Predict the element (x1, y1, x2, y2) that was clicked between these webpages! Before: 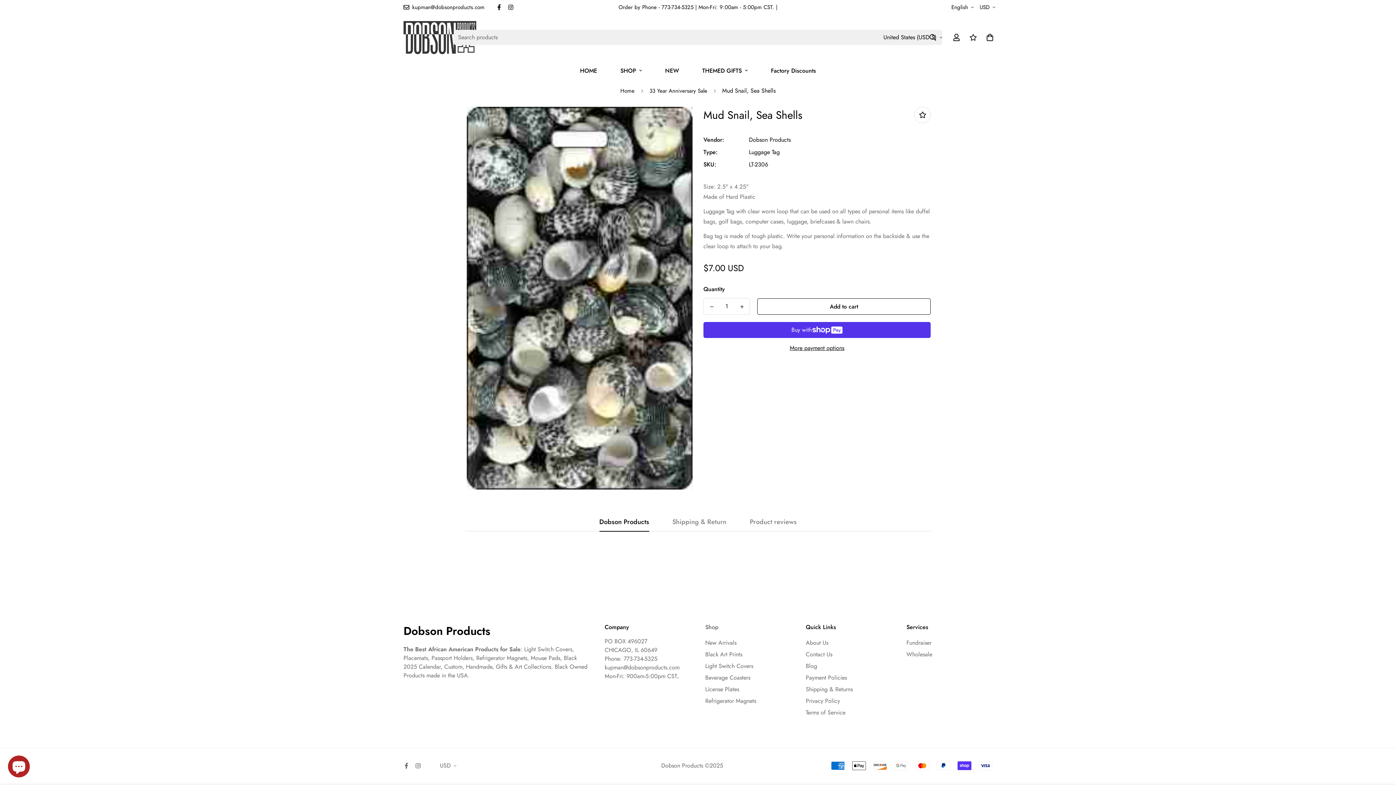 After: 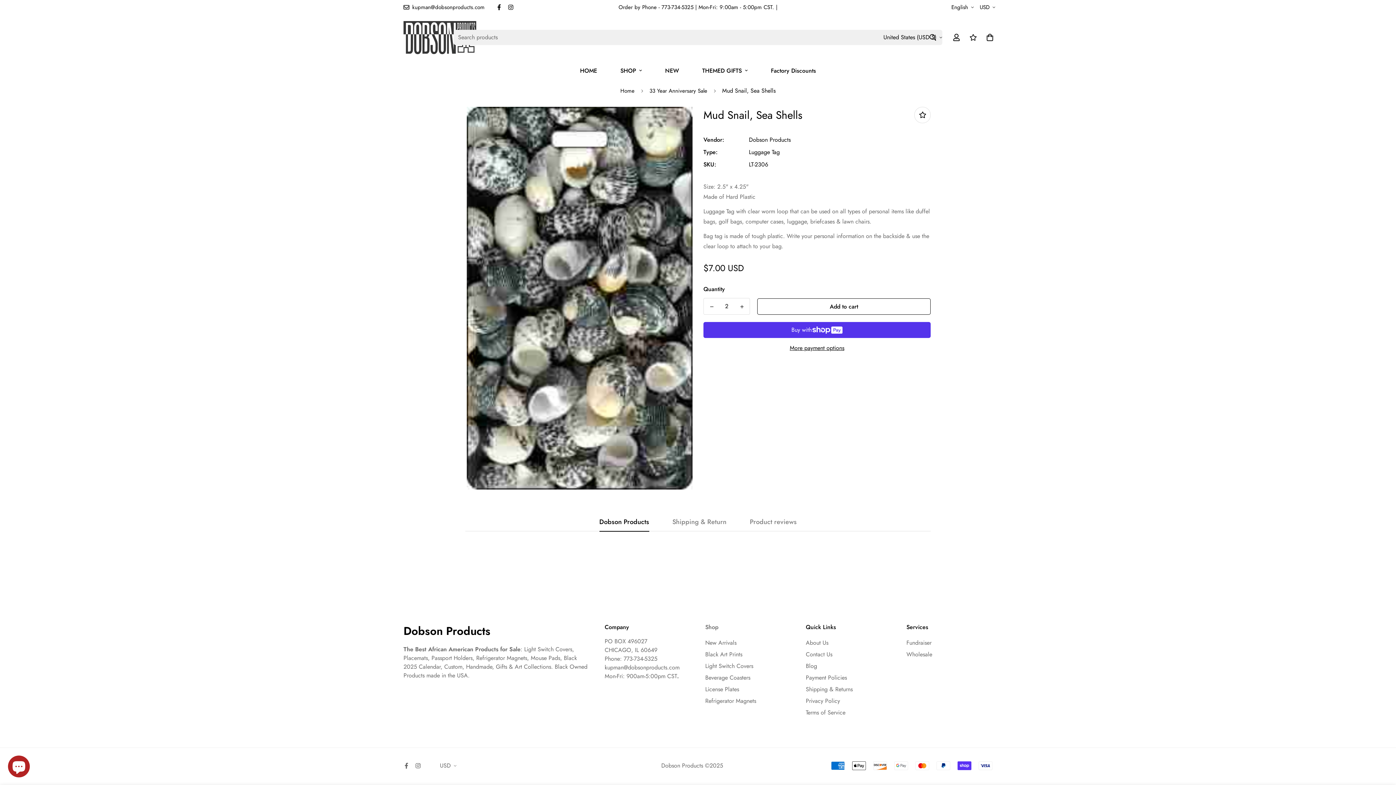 Action: bbox: (734, 298, 749, 315) label: Increase quantity of Mud Snail, Sea Shells by one